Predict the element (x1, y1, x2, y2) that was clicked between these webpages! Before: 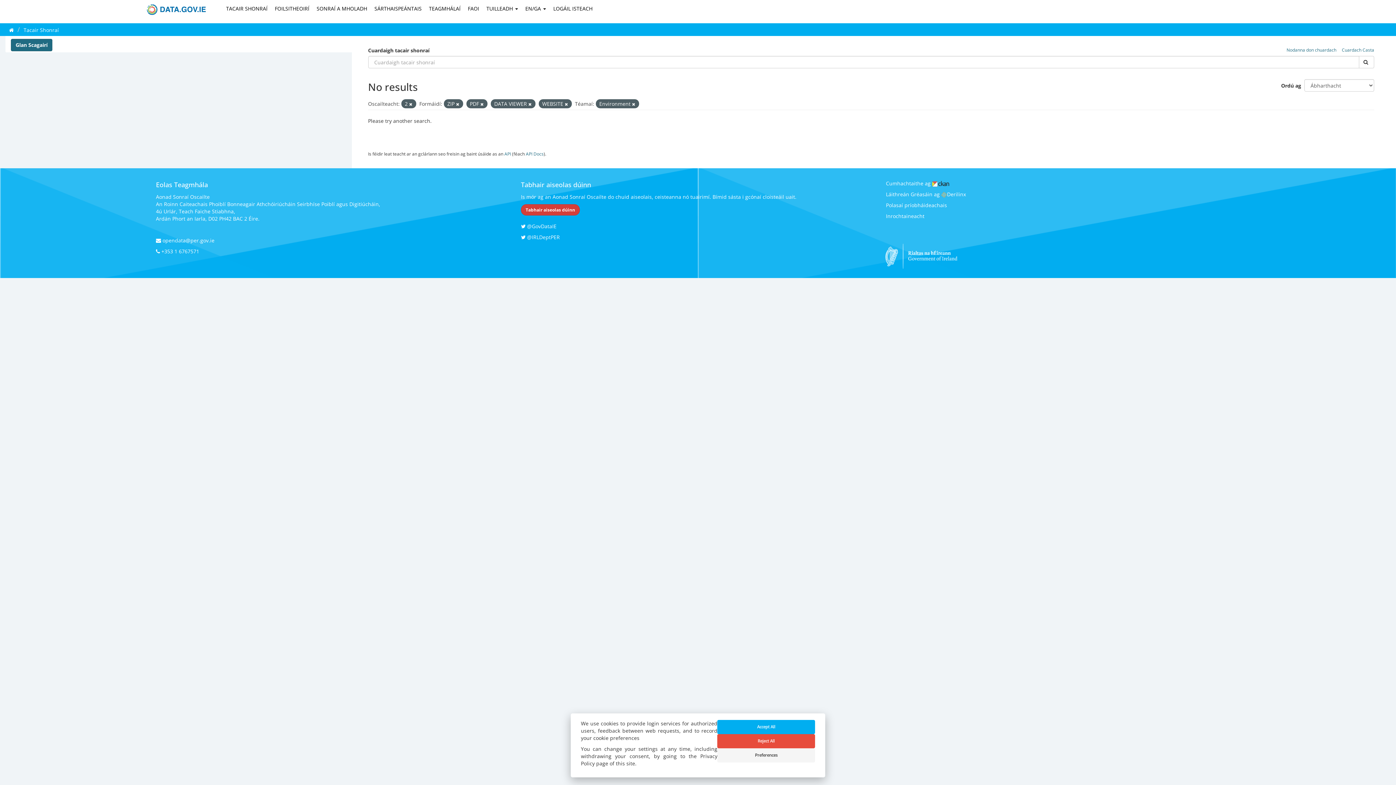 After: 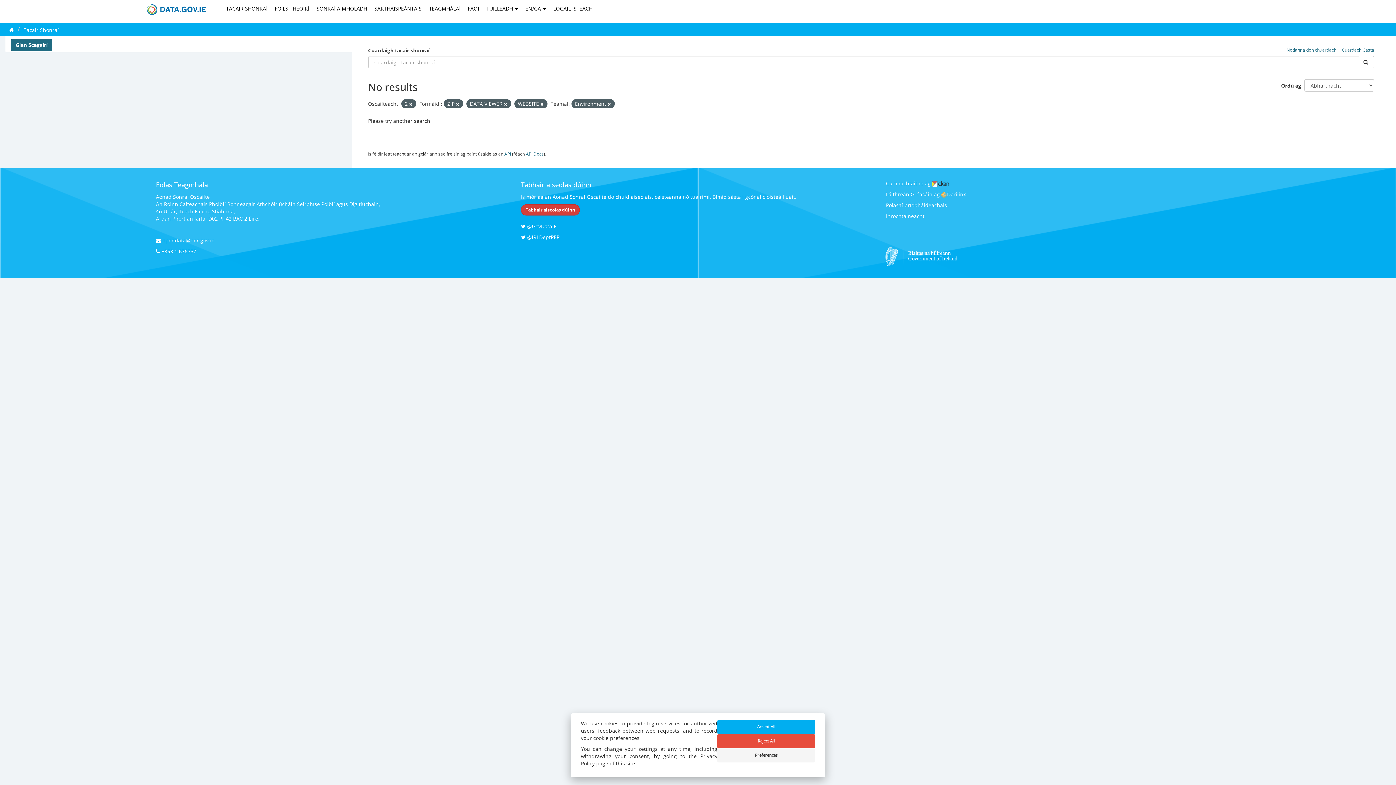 Action: bbox: (480, 101, 483, 106)